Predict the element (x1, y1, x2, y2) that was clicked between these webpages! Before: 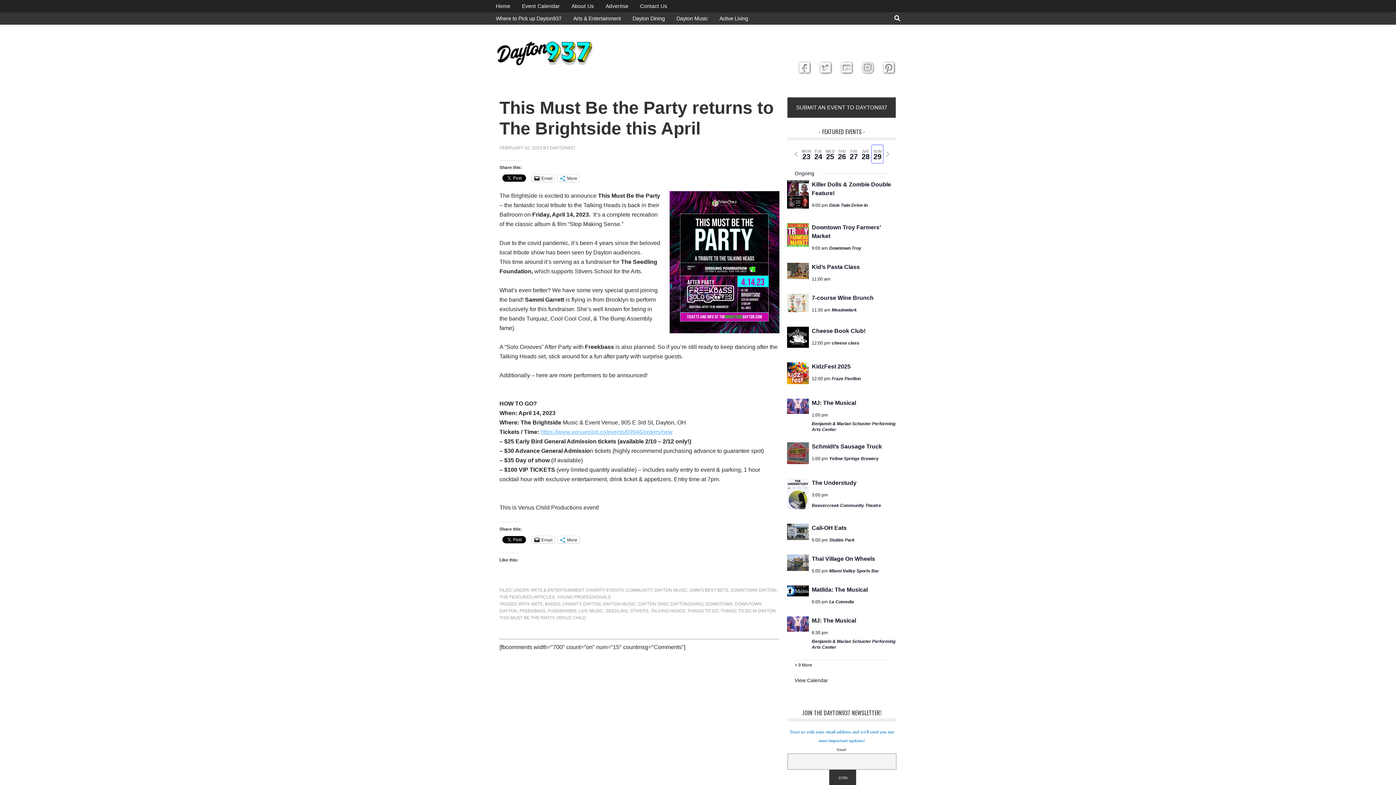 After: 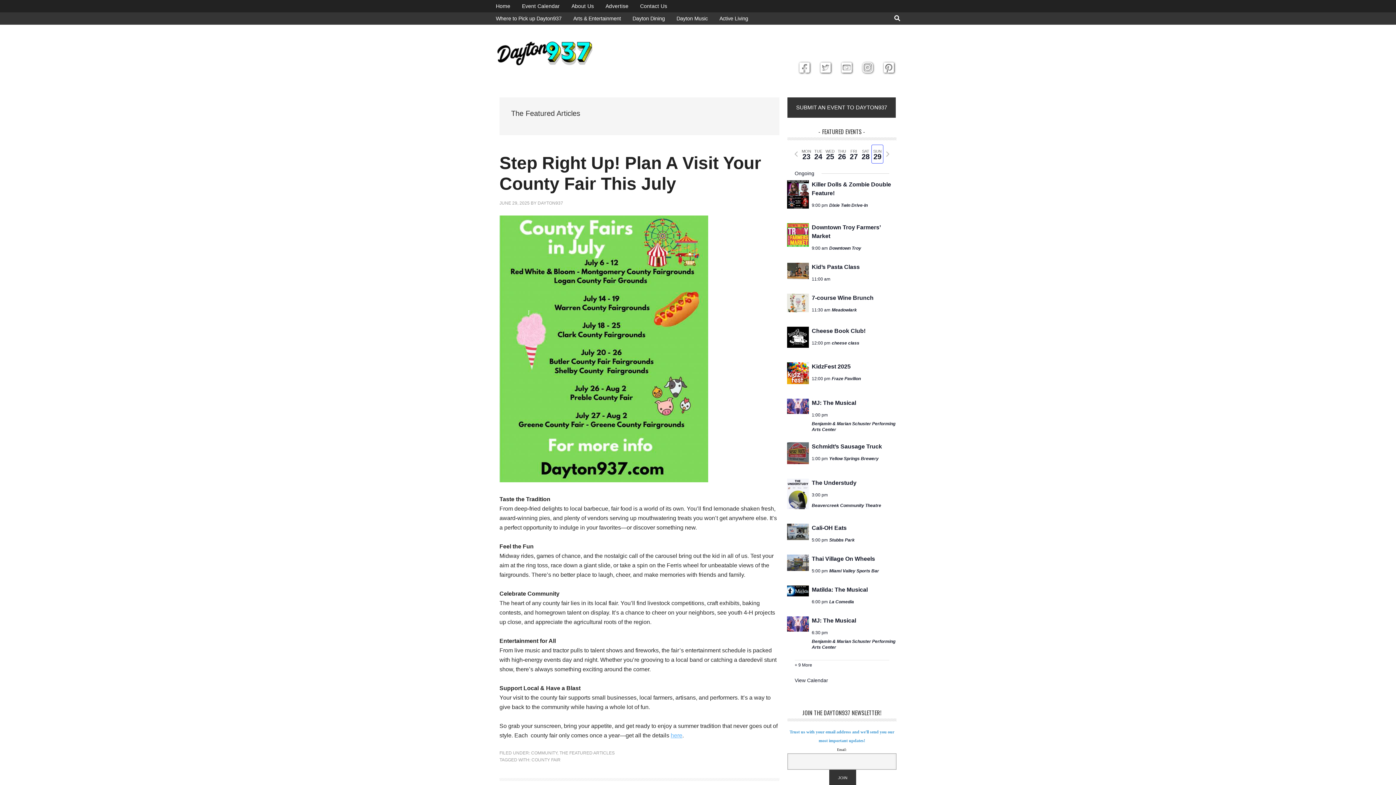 Action: bbox: (499, 594, 554, 600) label: THE FEATURED ARTICLES